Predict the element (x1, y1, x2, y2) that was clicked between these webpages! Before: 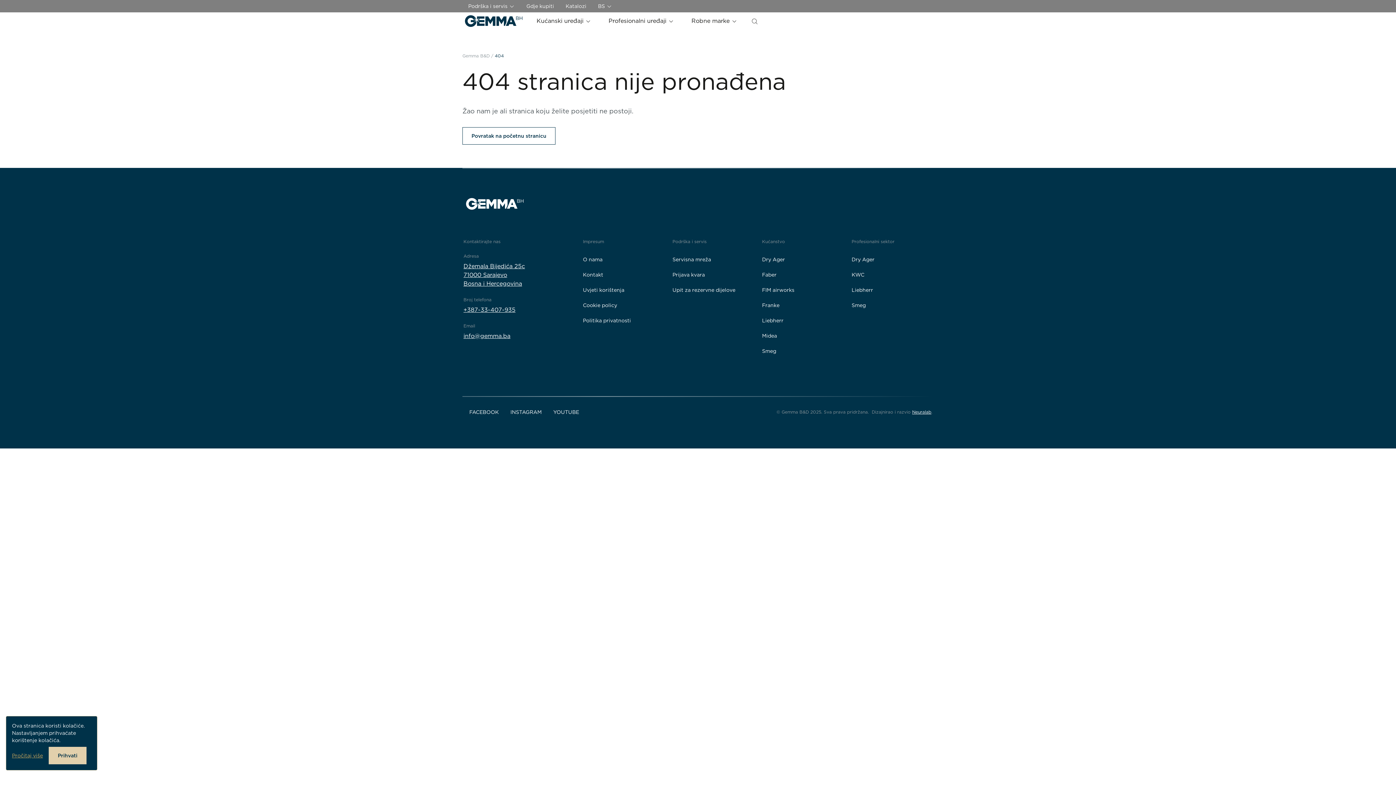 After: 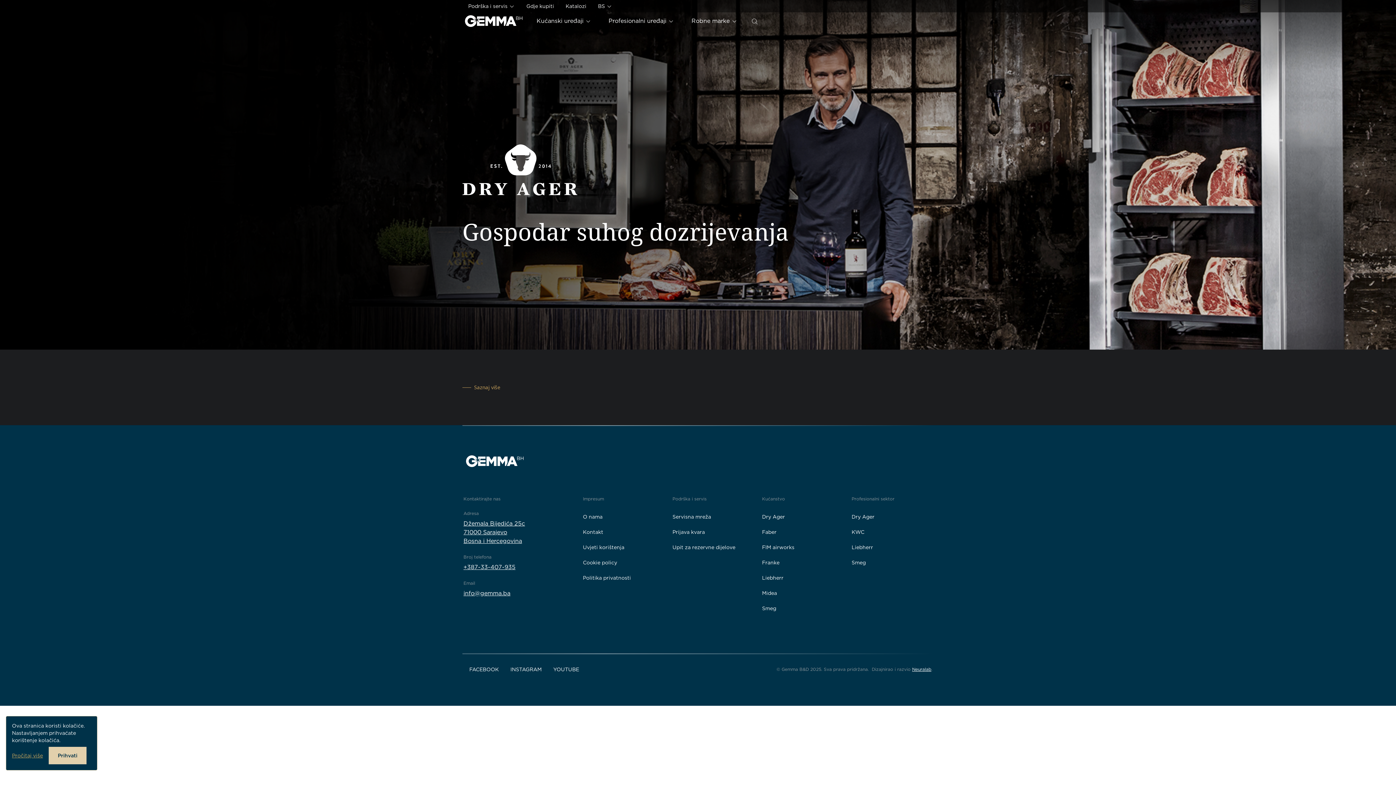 Action: label: Dry Ager bbox: (851, 253, 874, 265)